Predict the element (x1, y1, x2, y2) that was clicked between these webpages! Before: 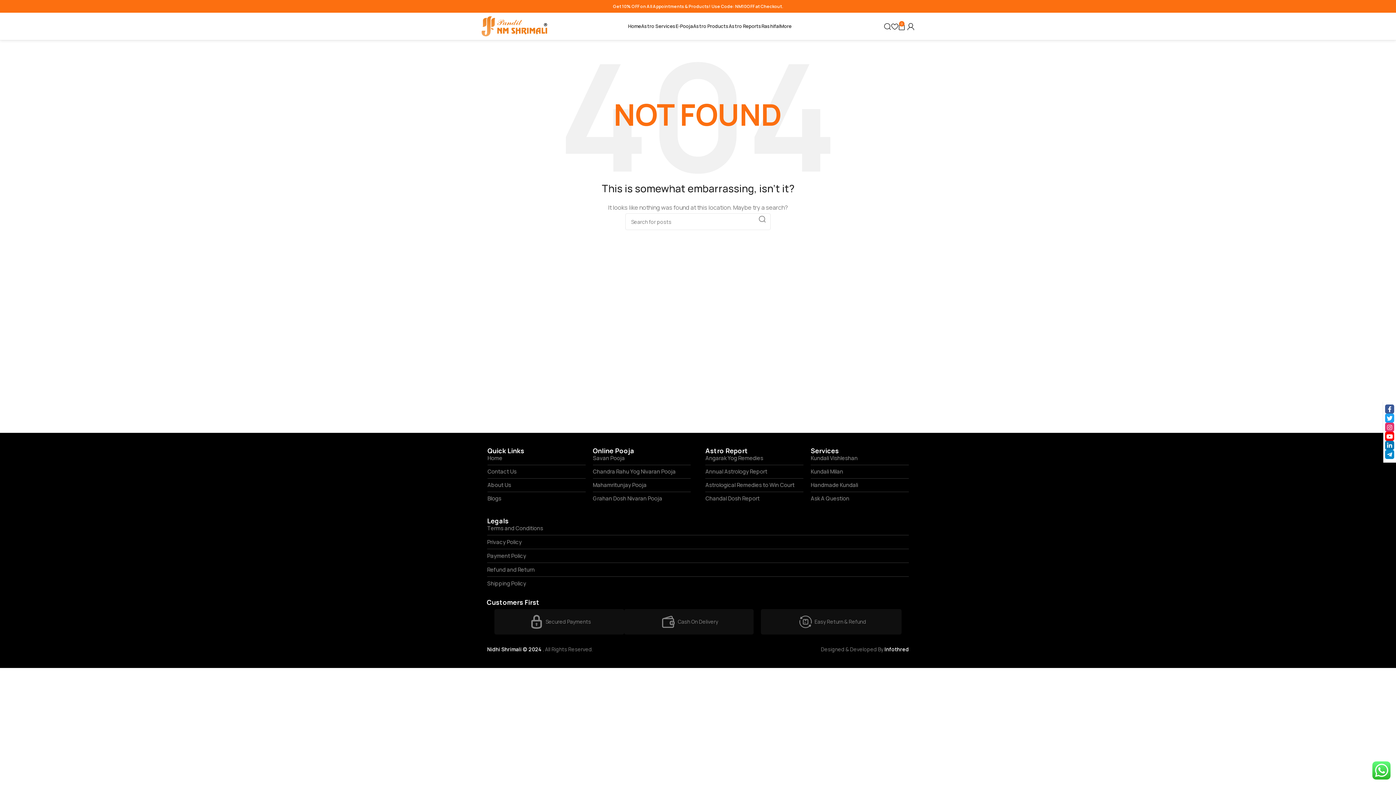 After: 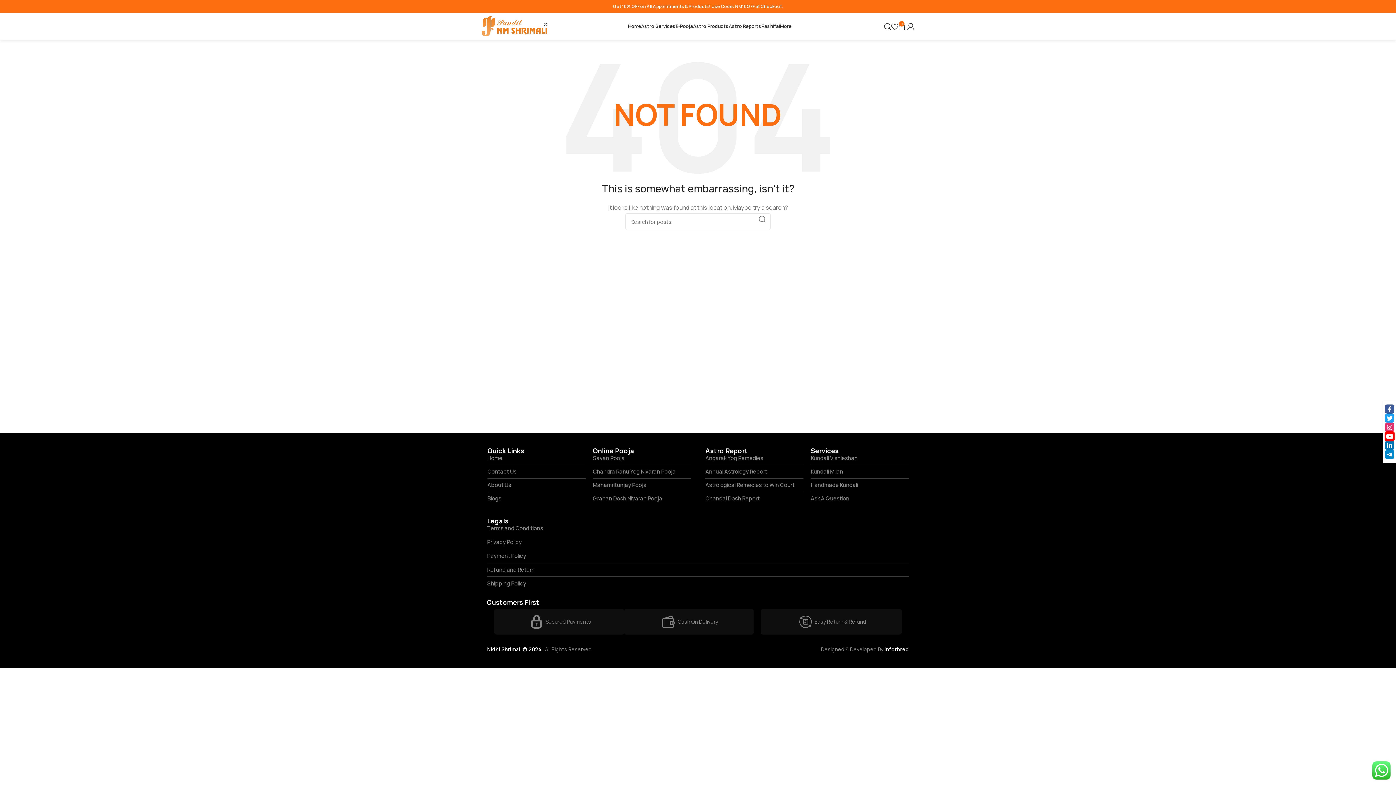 Action: label: YouTube bbox: (1385, 432, 1394, 441)